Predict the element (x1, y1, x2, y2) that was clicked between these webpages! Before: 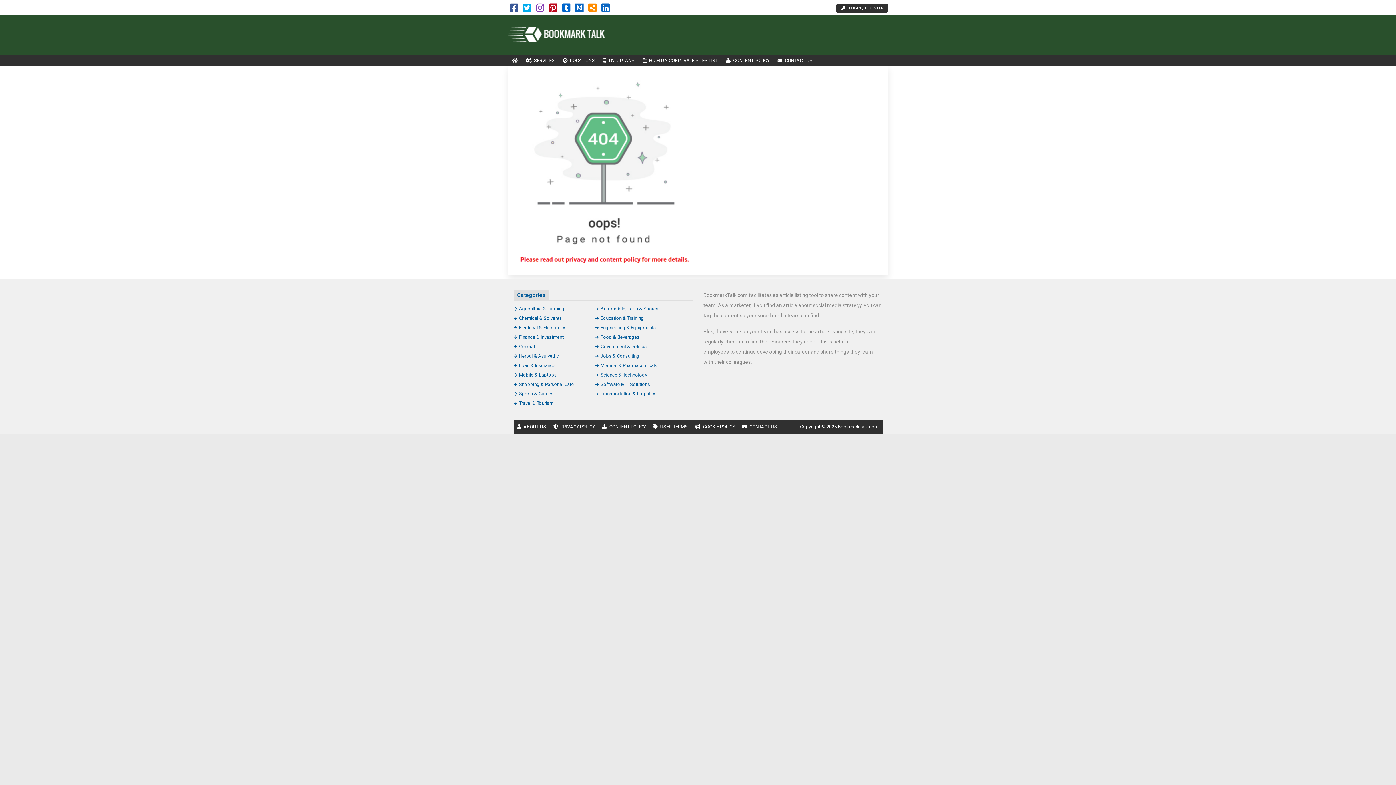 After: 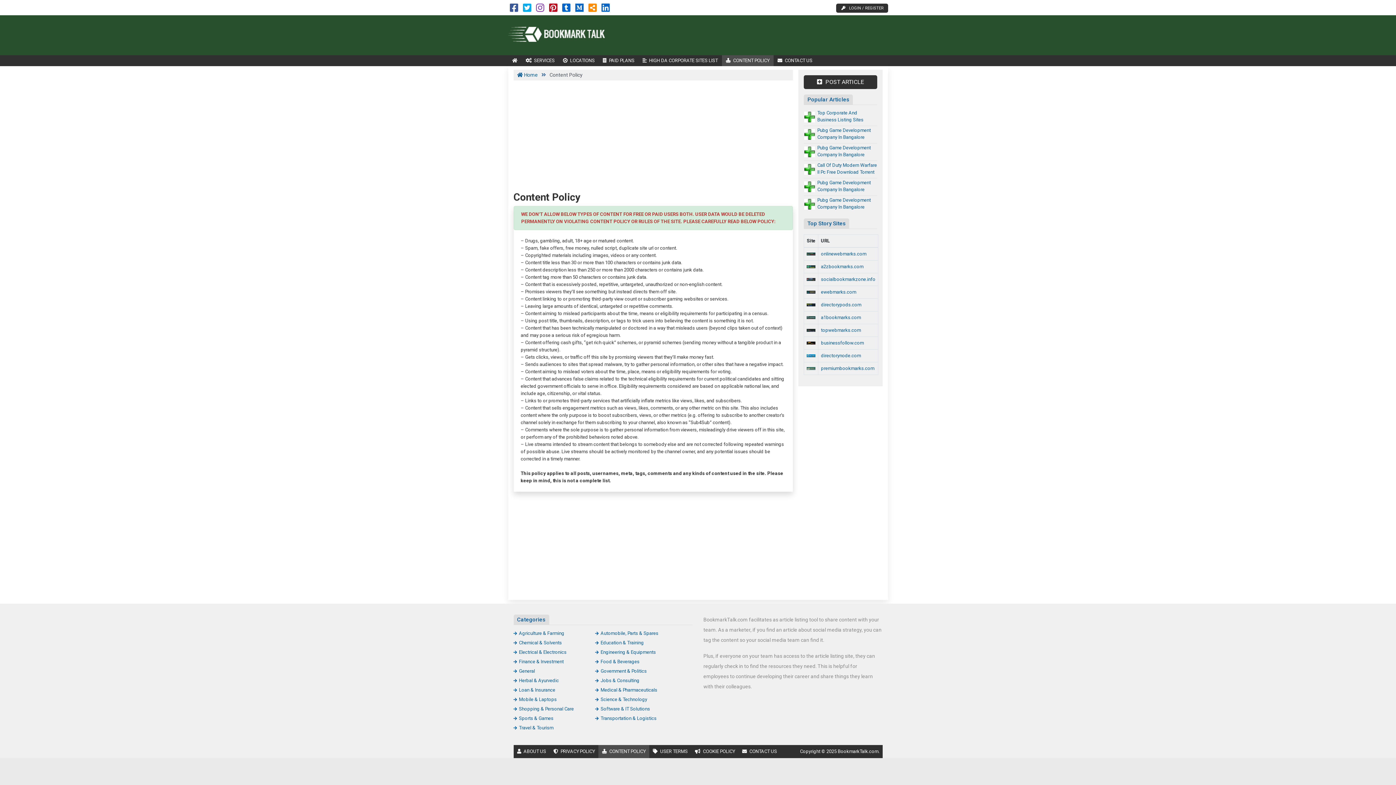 Action: bbox: (598, 420, 649, 433) label: CONTENT POLICY